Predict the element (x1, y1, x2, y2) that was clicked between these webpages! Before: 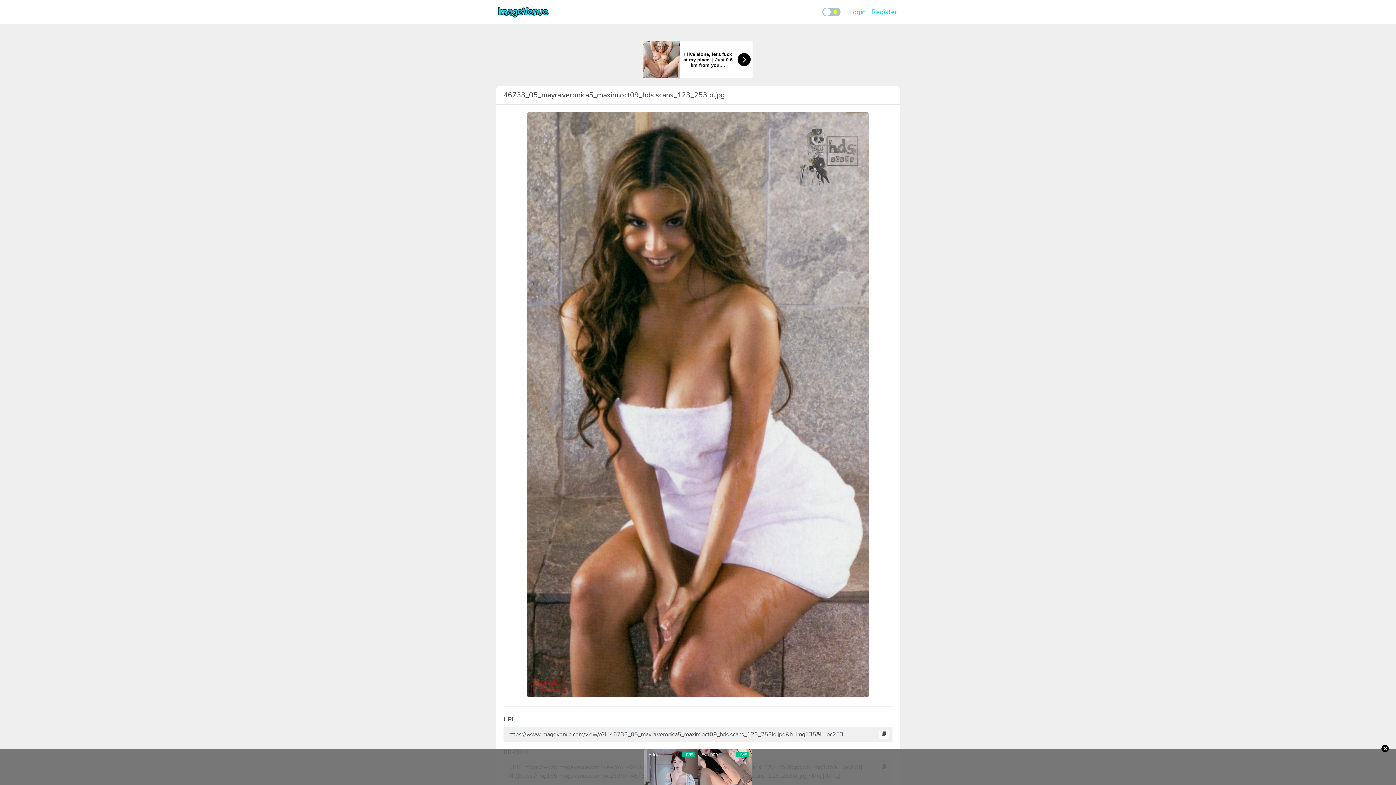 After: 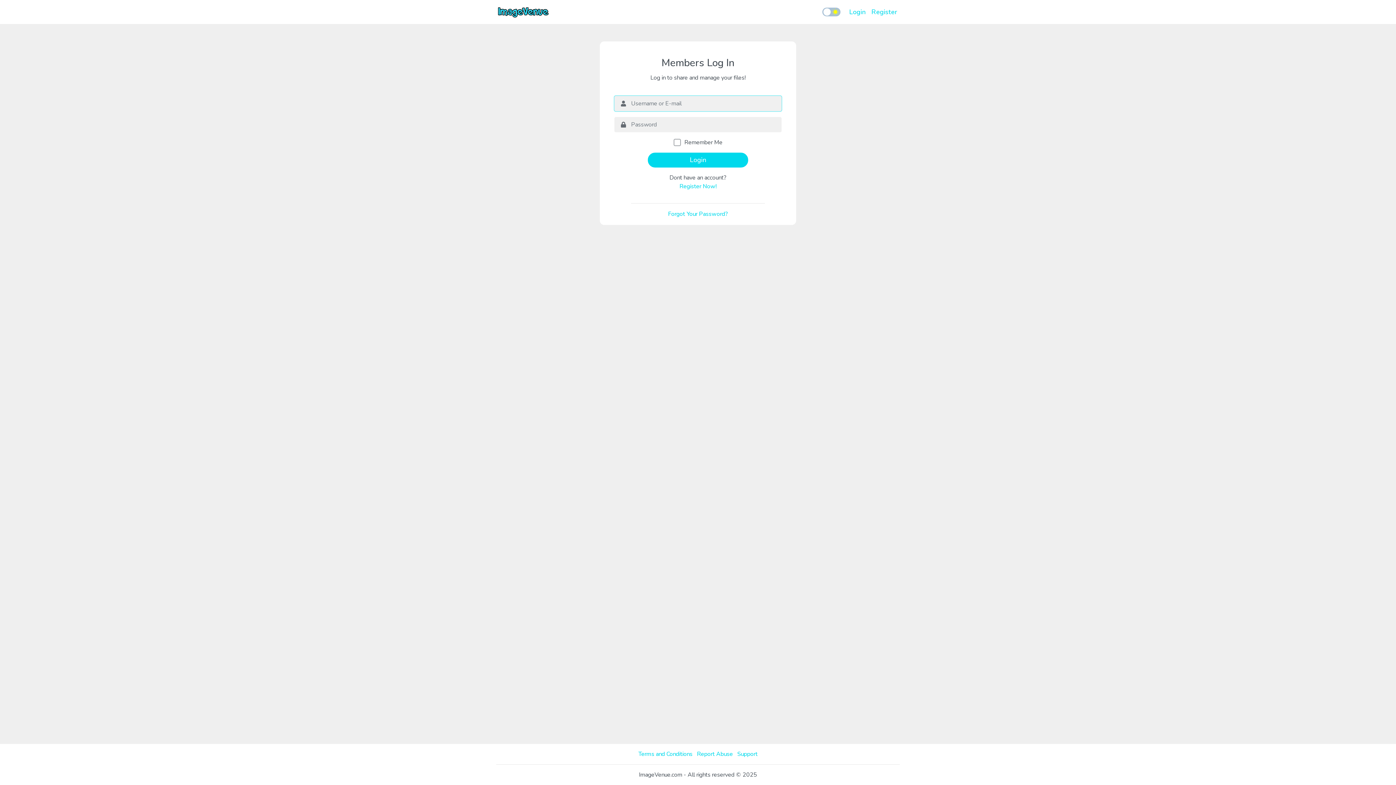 Action: bbox: (846, 4, 868, 19) label: Login